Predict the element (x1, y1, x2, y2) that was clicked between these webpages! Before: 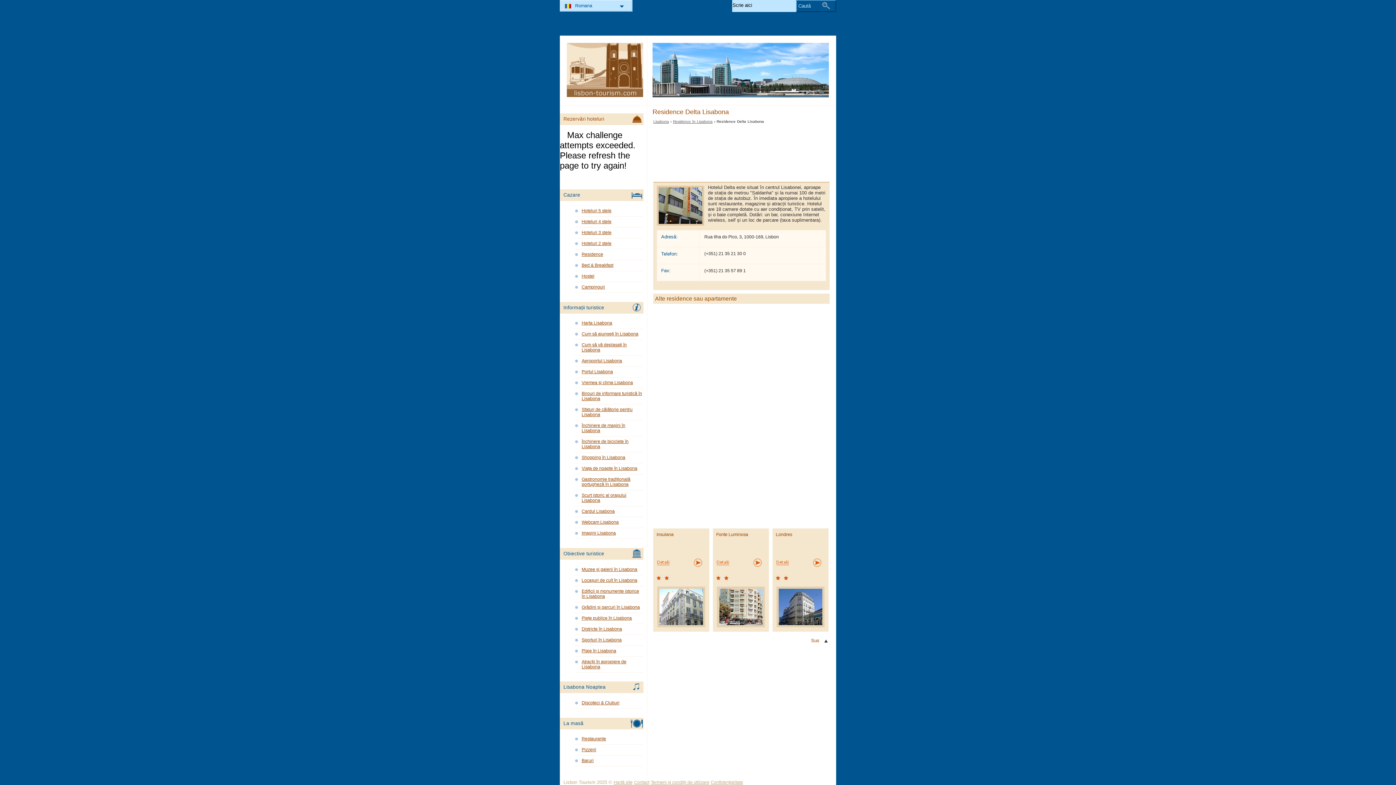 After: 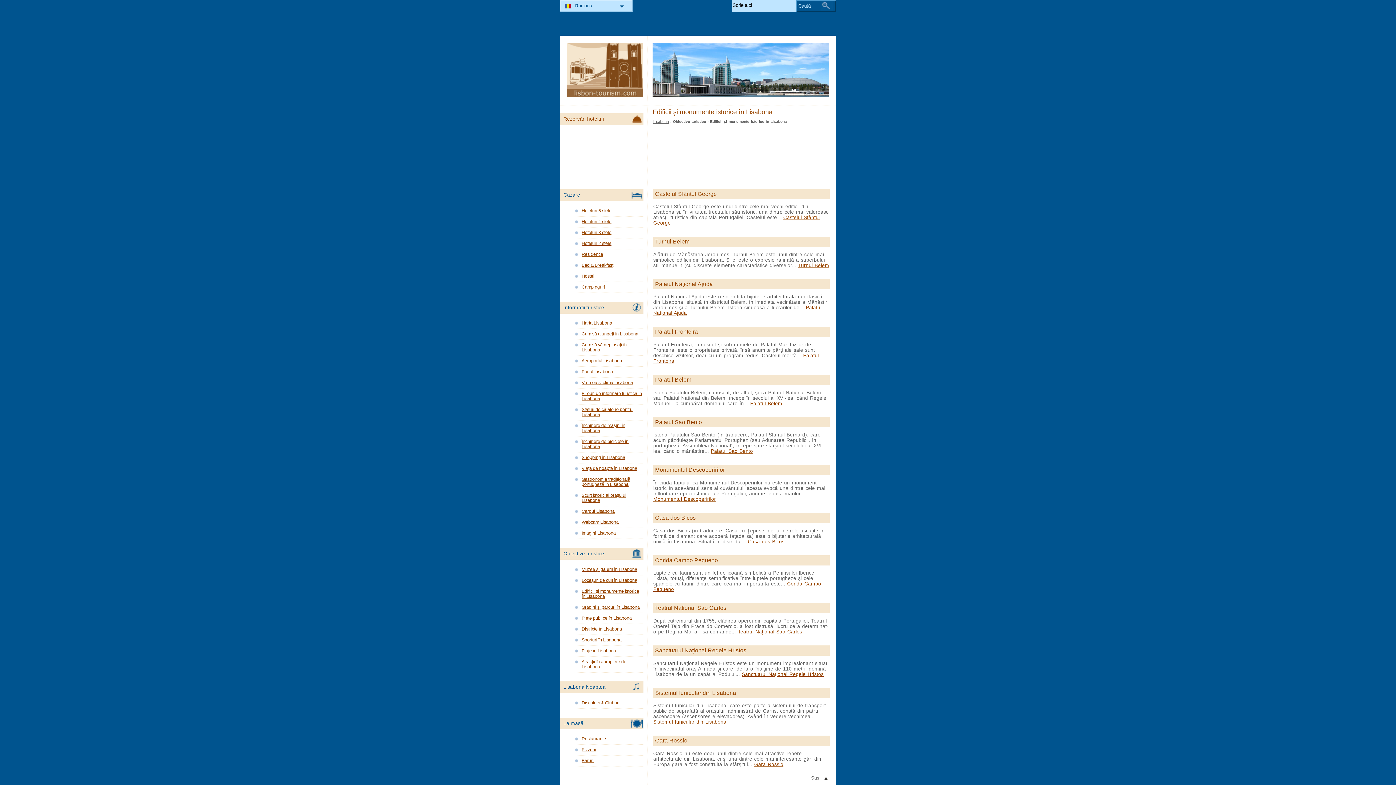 Action: bbox: (574, 587, 643, 601) label: Edificii şi monumente istorice în Lisabona